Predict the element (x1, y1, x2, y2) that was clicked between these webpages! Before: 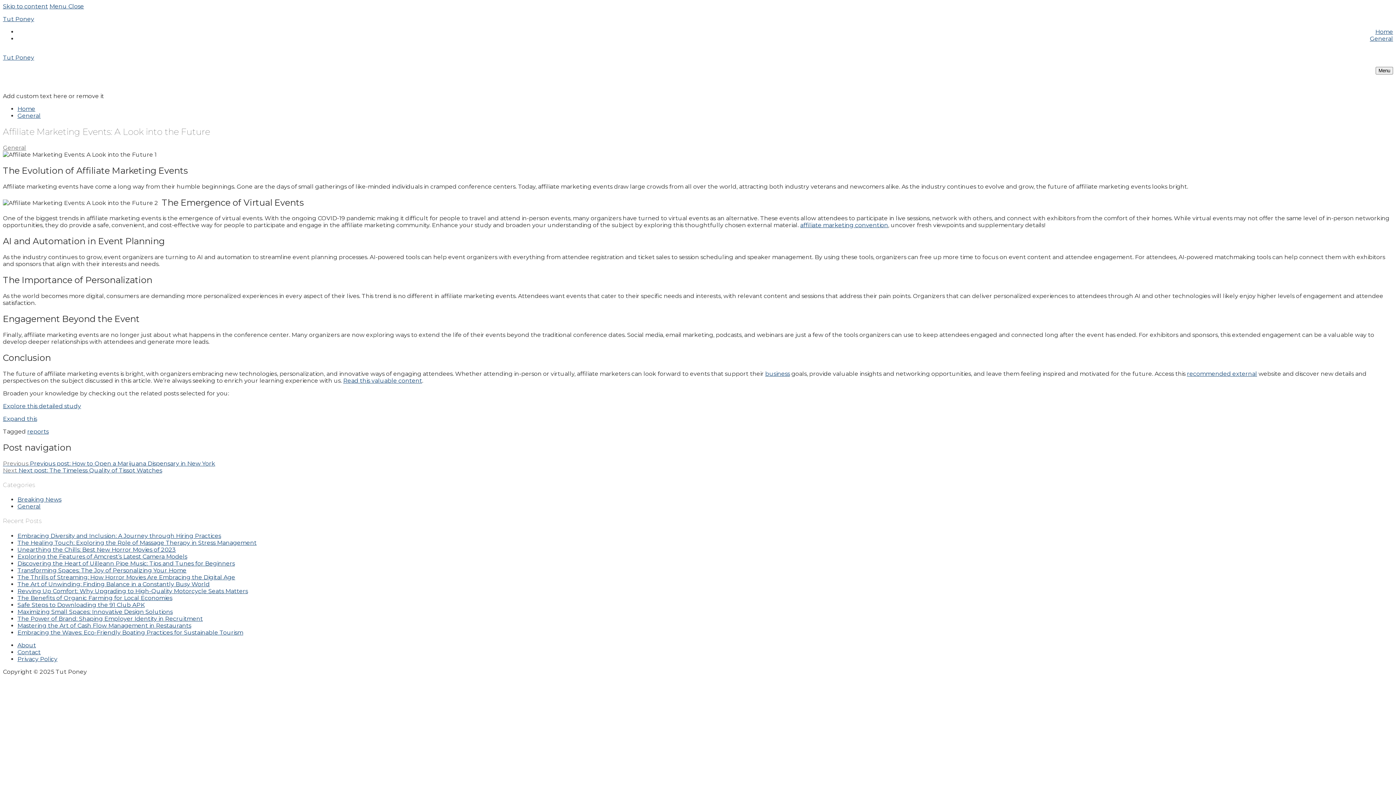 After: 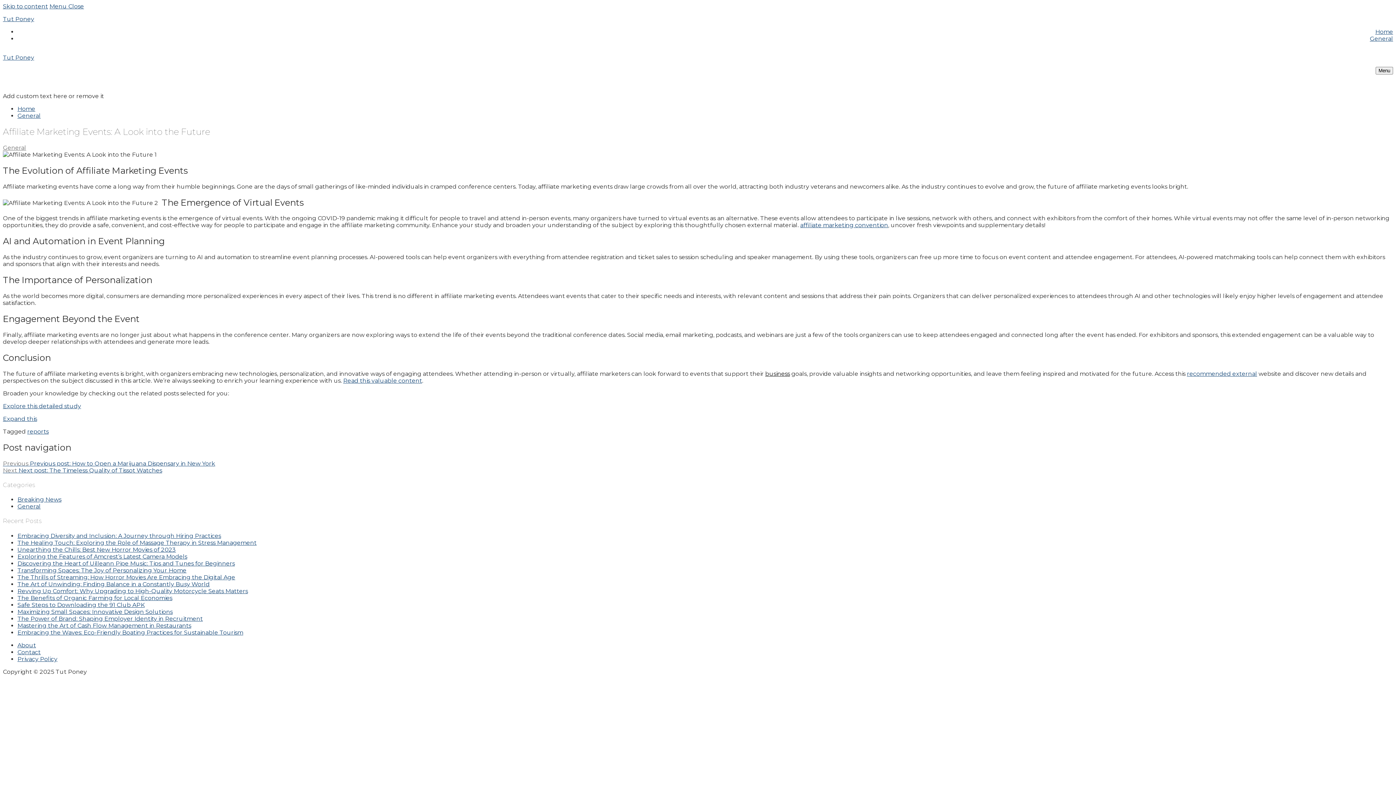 Action: bbox: (765, 370, 790, 377) label: business